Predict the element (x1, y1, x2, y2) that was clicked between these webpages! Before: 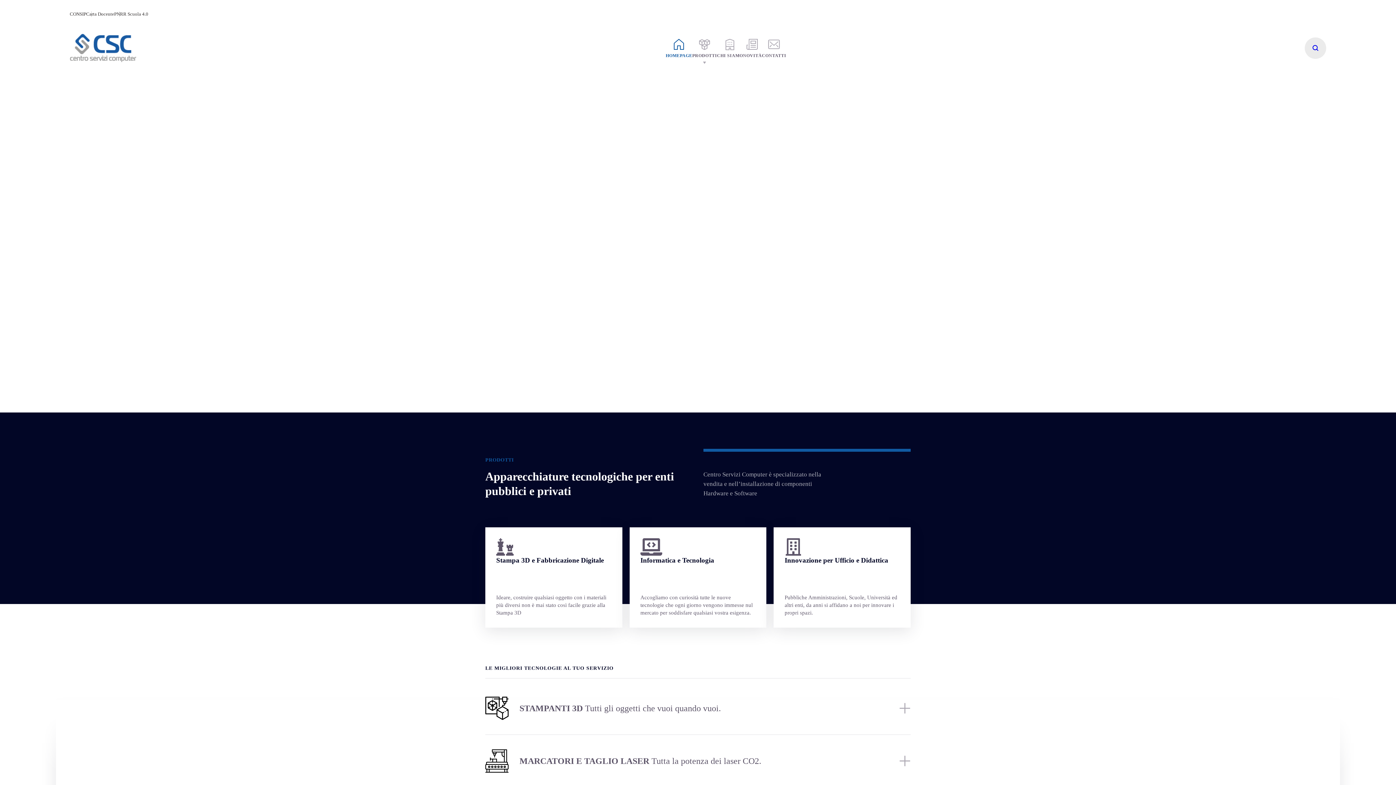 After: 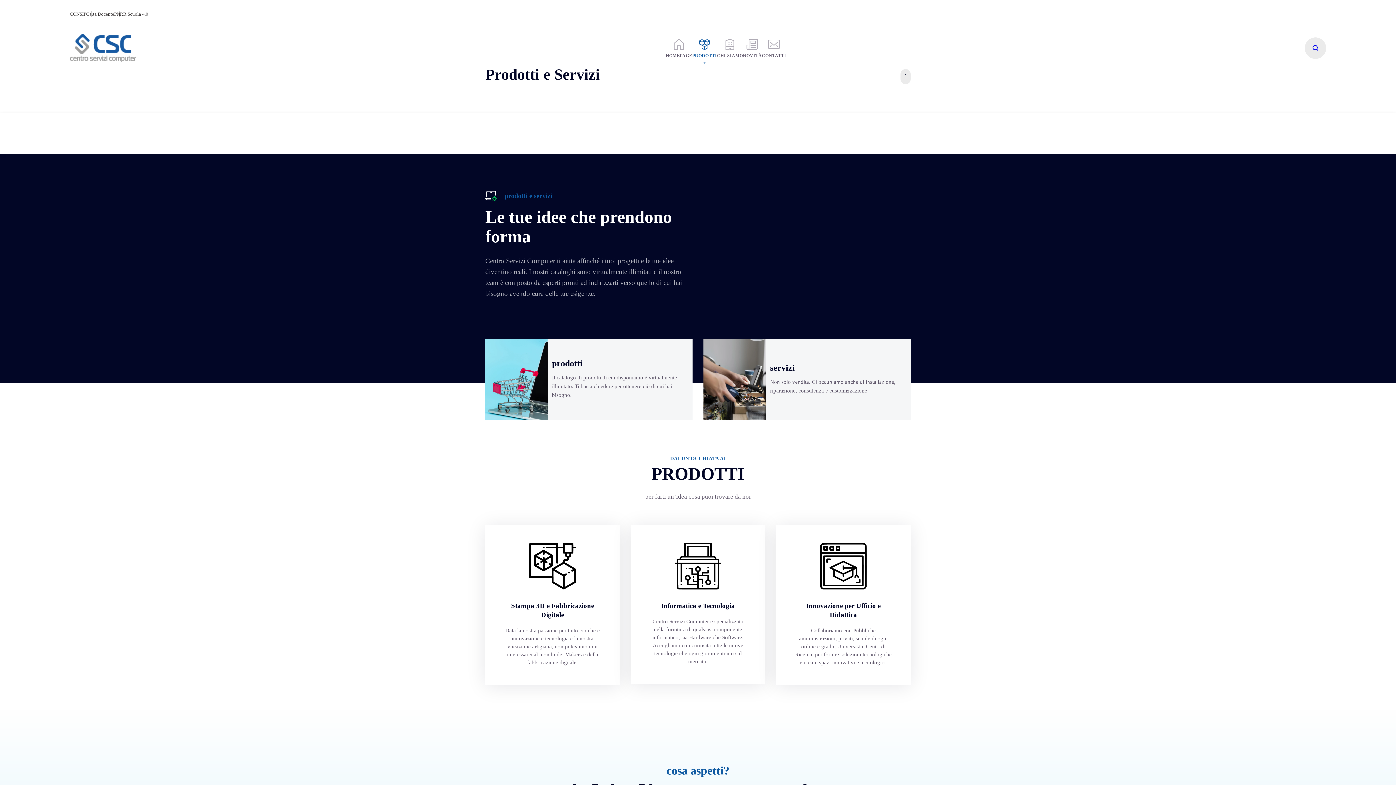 Action: label: PRODOTTI bbox: (692, 35, 717, 60)